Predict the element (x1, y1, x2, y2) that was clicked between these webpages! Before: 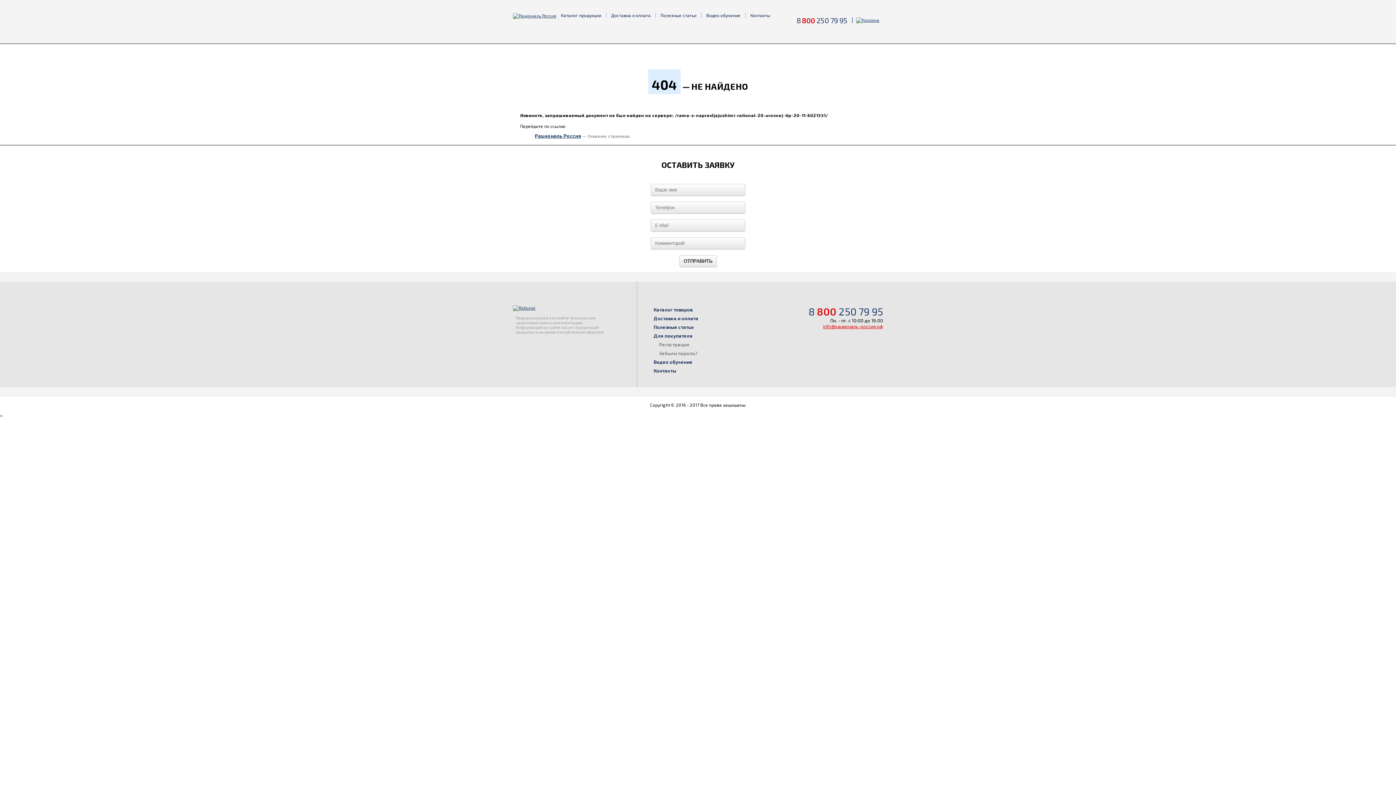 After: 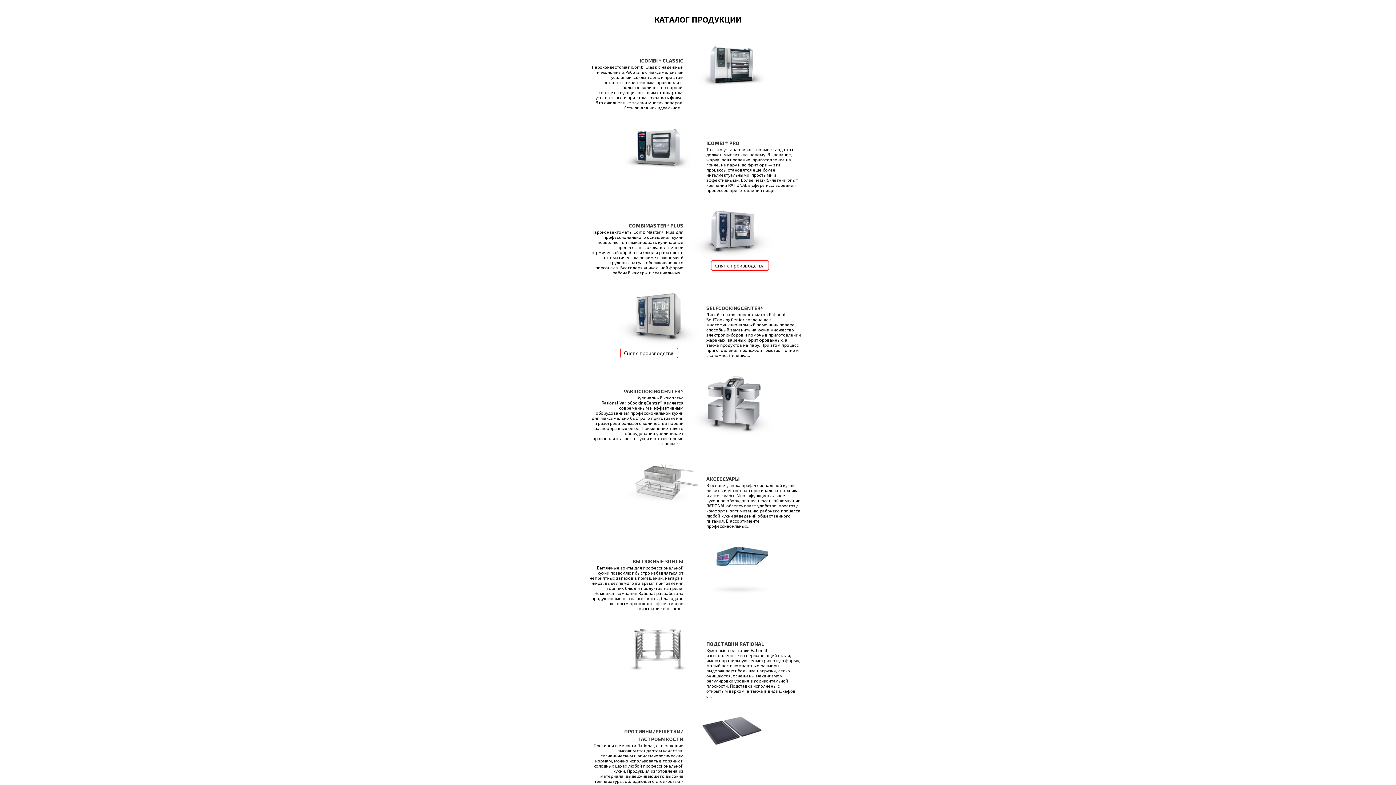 Action: label: Каталог продукции bbox: (561, 12, 606, 17)